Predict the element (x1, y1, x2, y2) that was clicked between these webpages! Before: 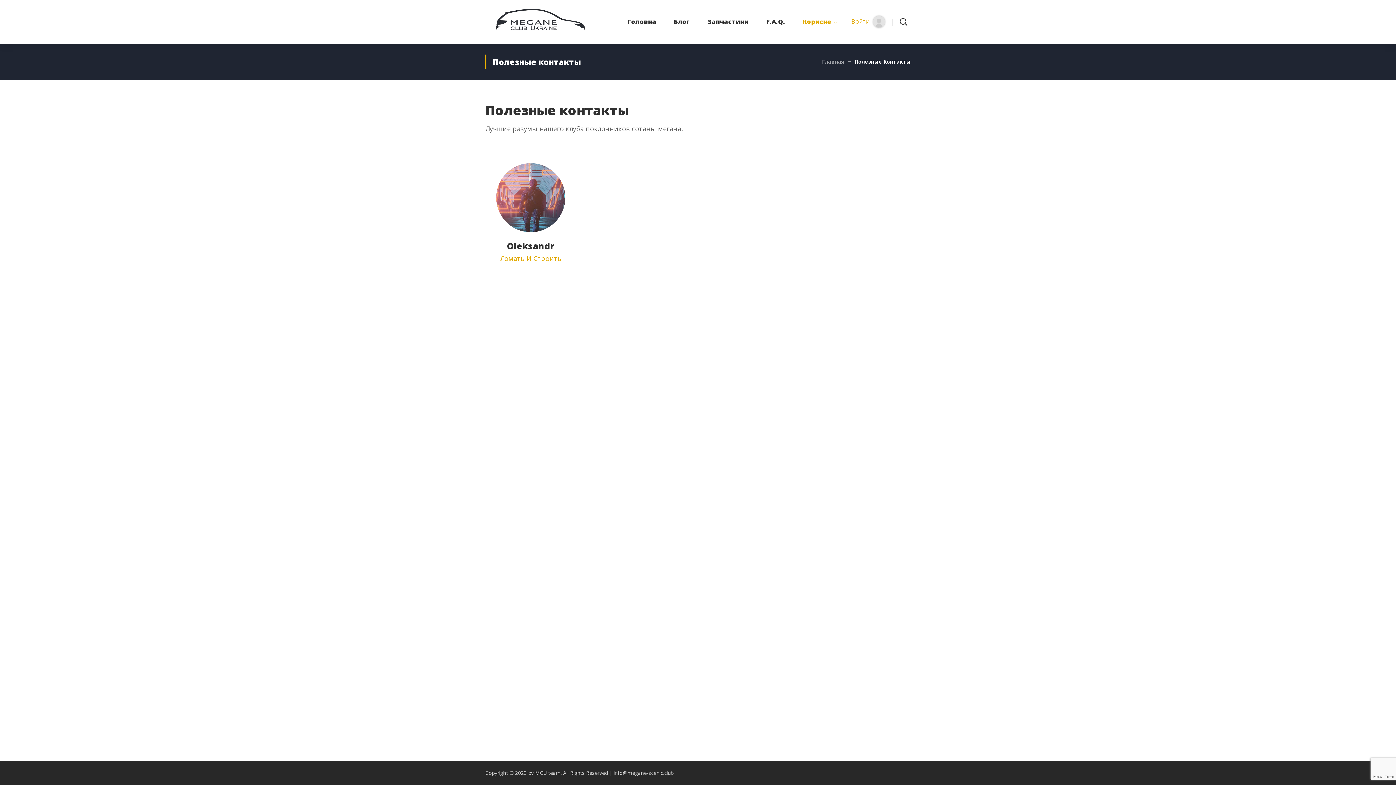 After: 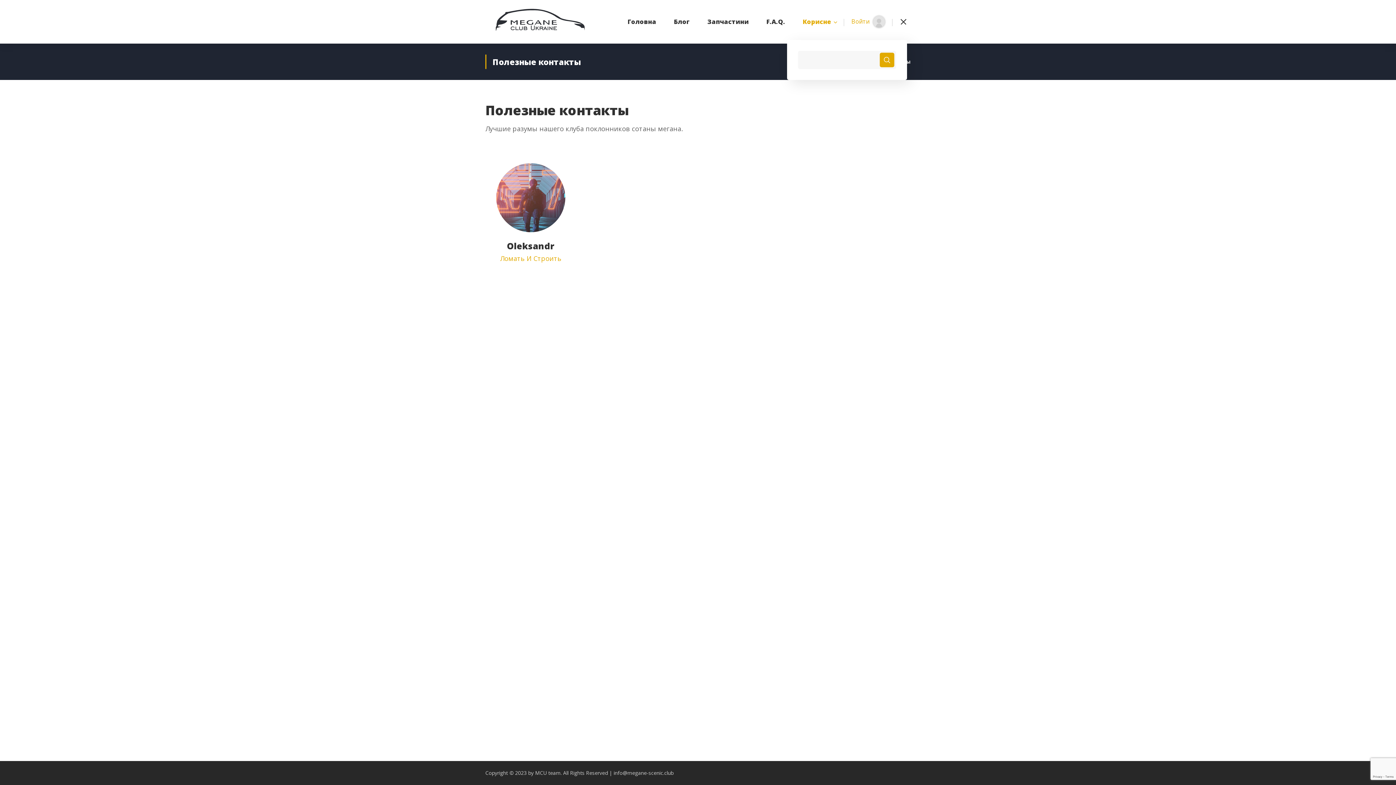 Action: bbox: (899, 3, 907, 40)